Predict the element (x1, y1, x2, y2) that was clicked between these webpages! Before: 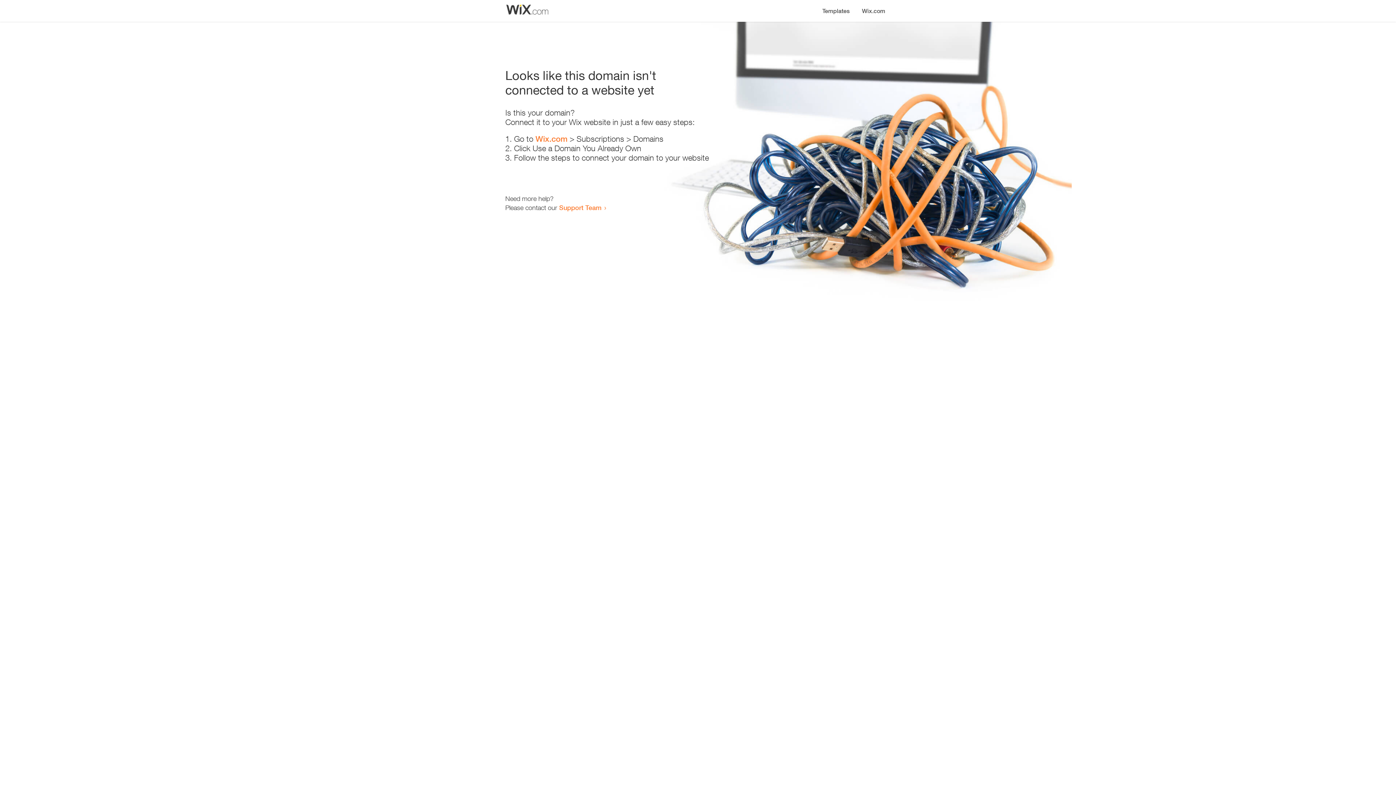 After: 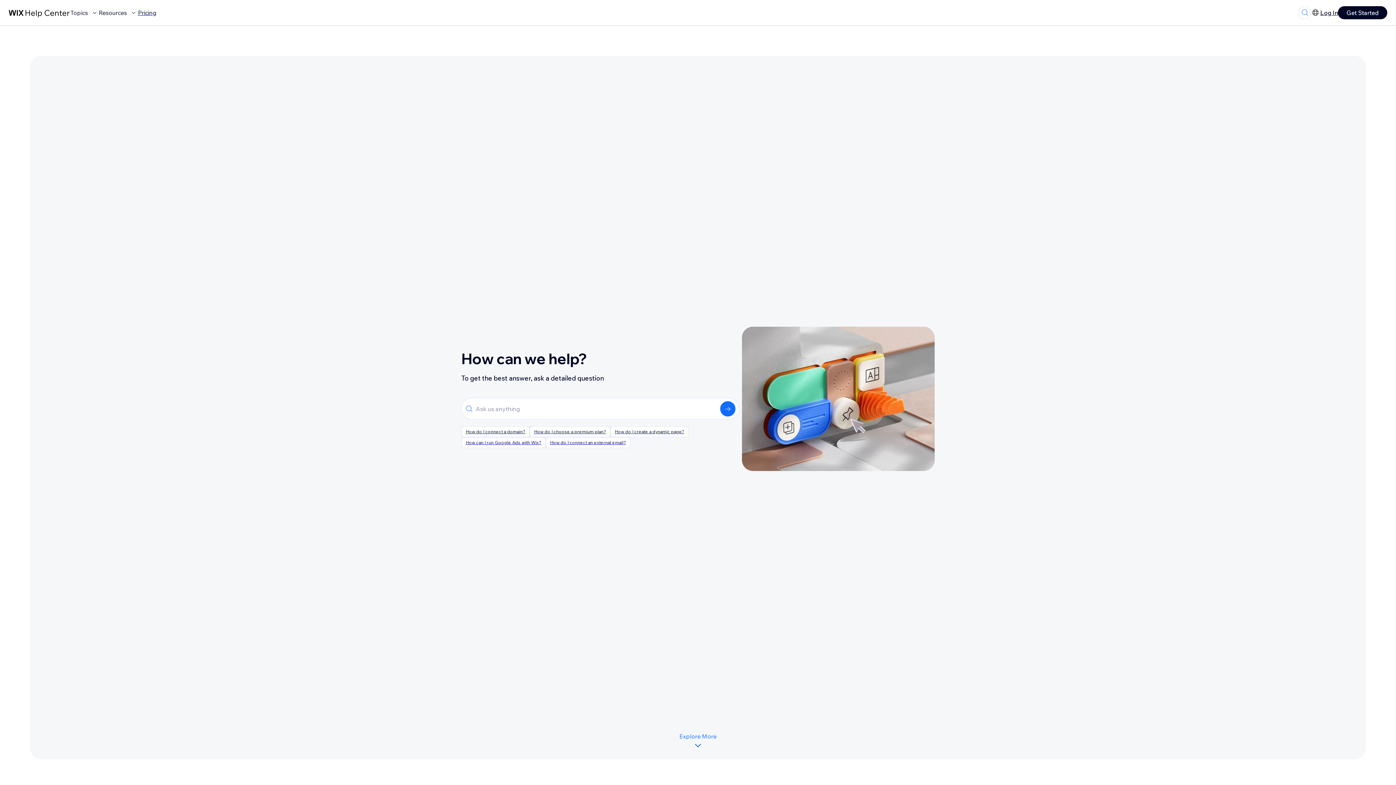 Action: bbox: (559, 203, 601, 211) label: Support Team